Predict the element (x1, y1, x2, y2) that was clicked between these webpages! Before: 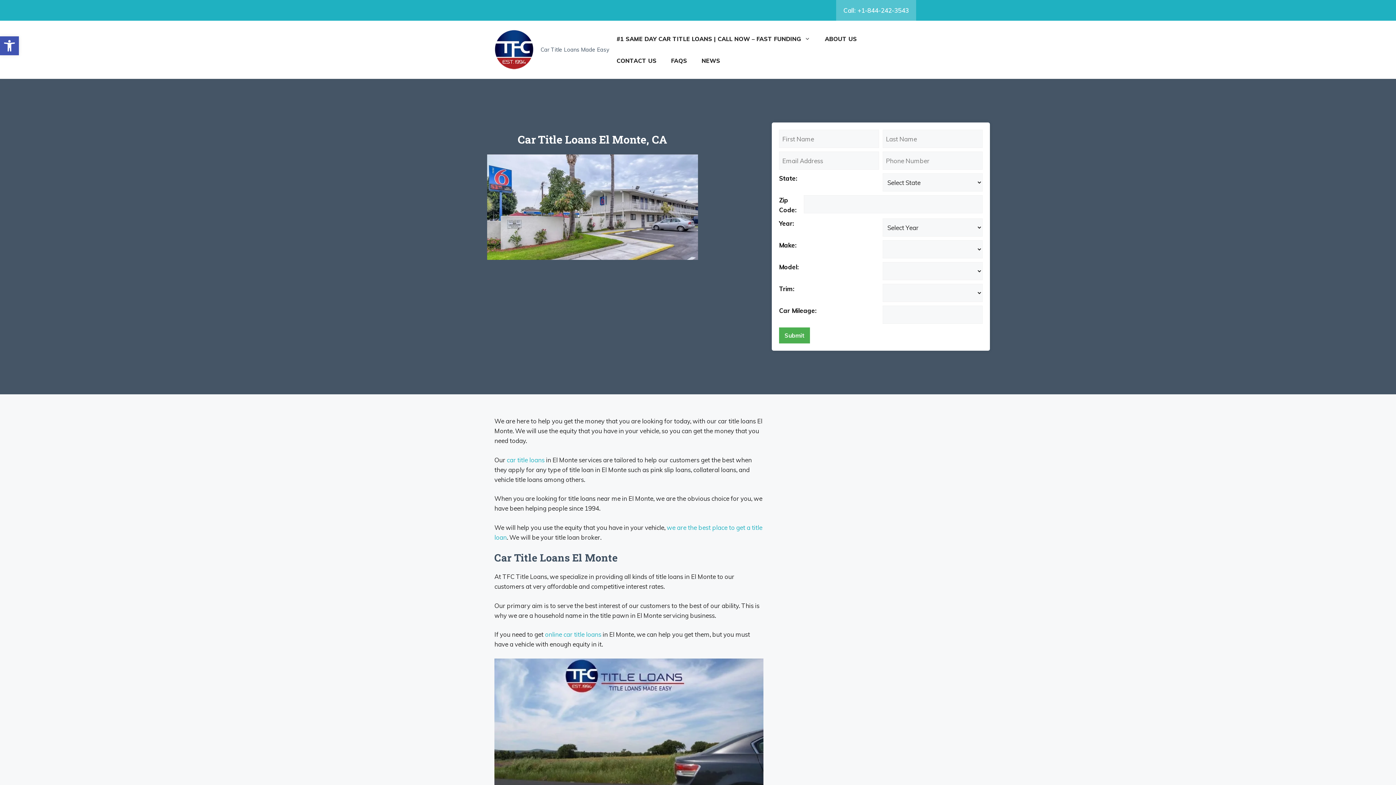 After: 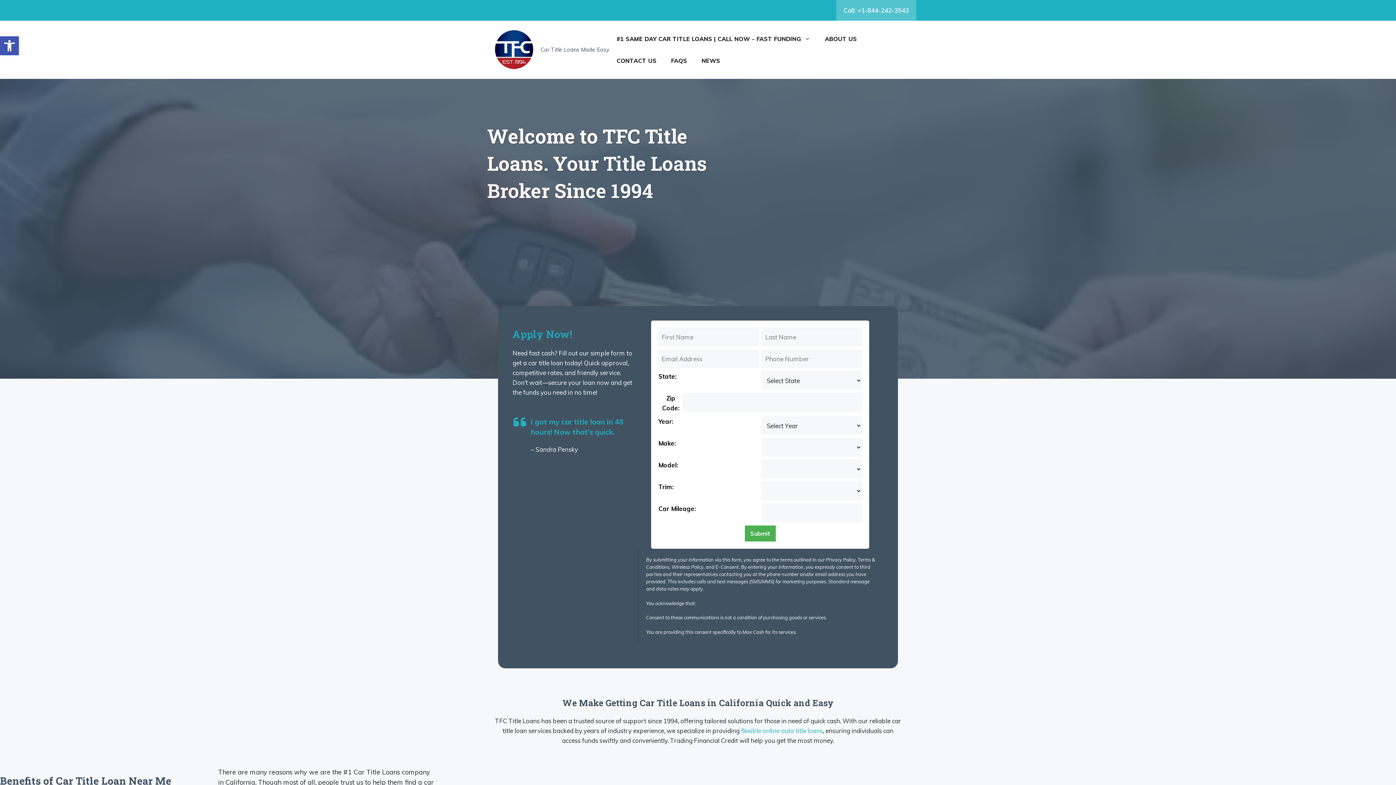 Action: bbox: (494, 45, 534, 52)